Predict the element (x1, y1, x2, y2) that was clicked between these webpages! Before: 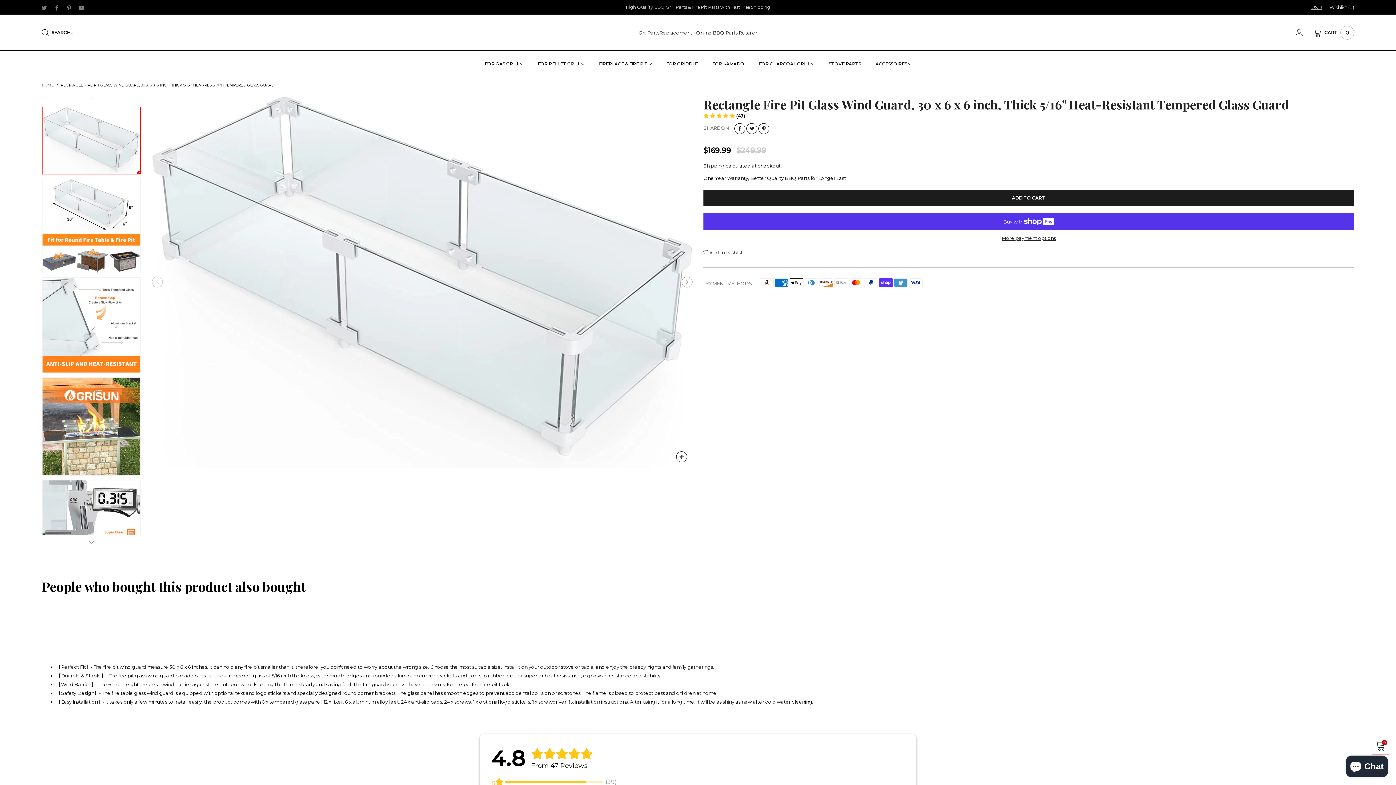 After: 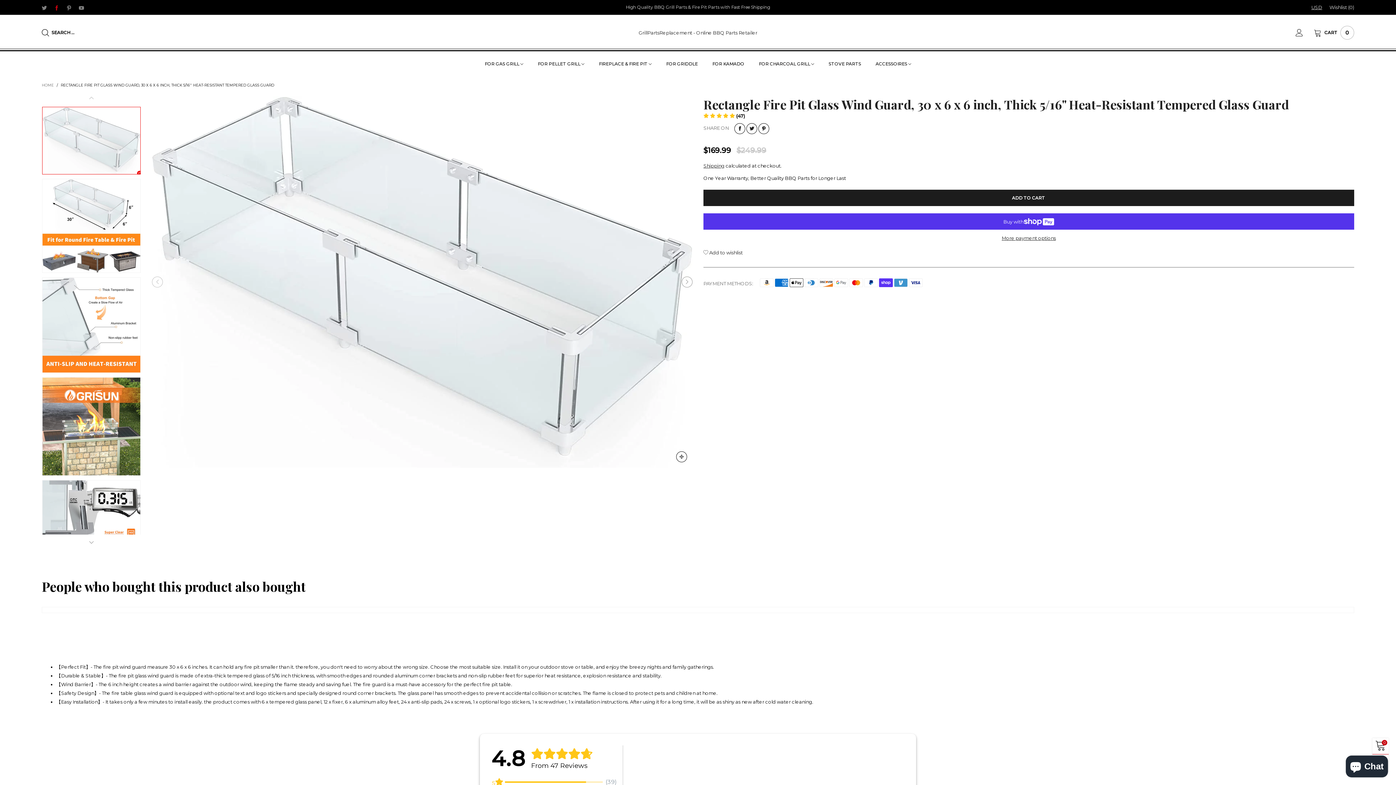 Action: bbox: (50, 4, 62, 10)